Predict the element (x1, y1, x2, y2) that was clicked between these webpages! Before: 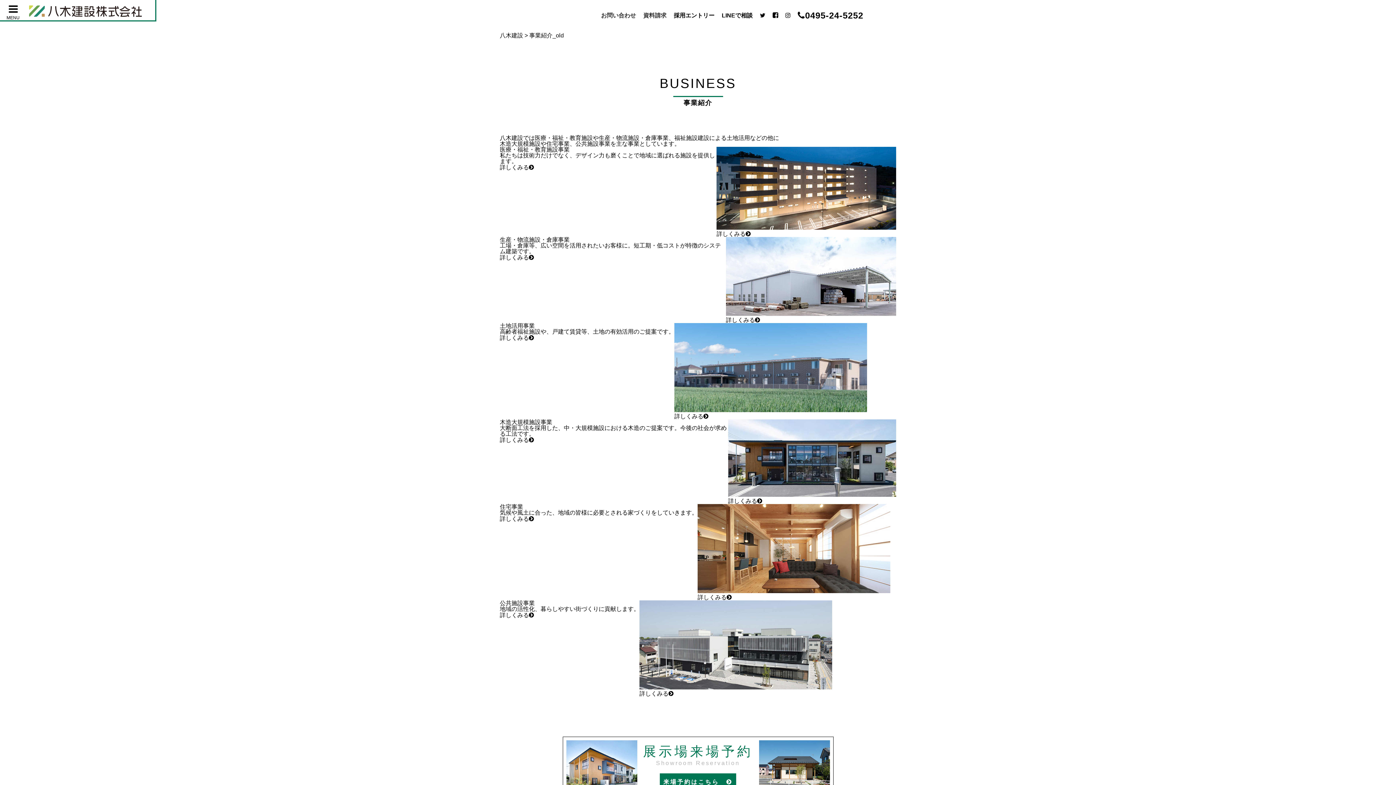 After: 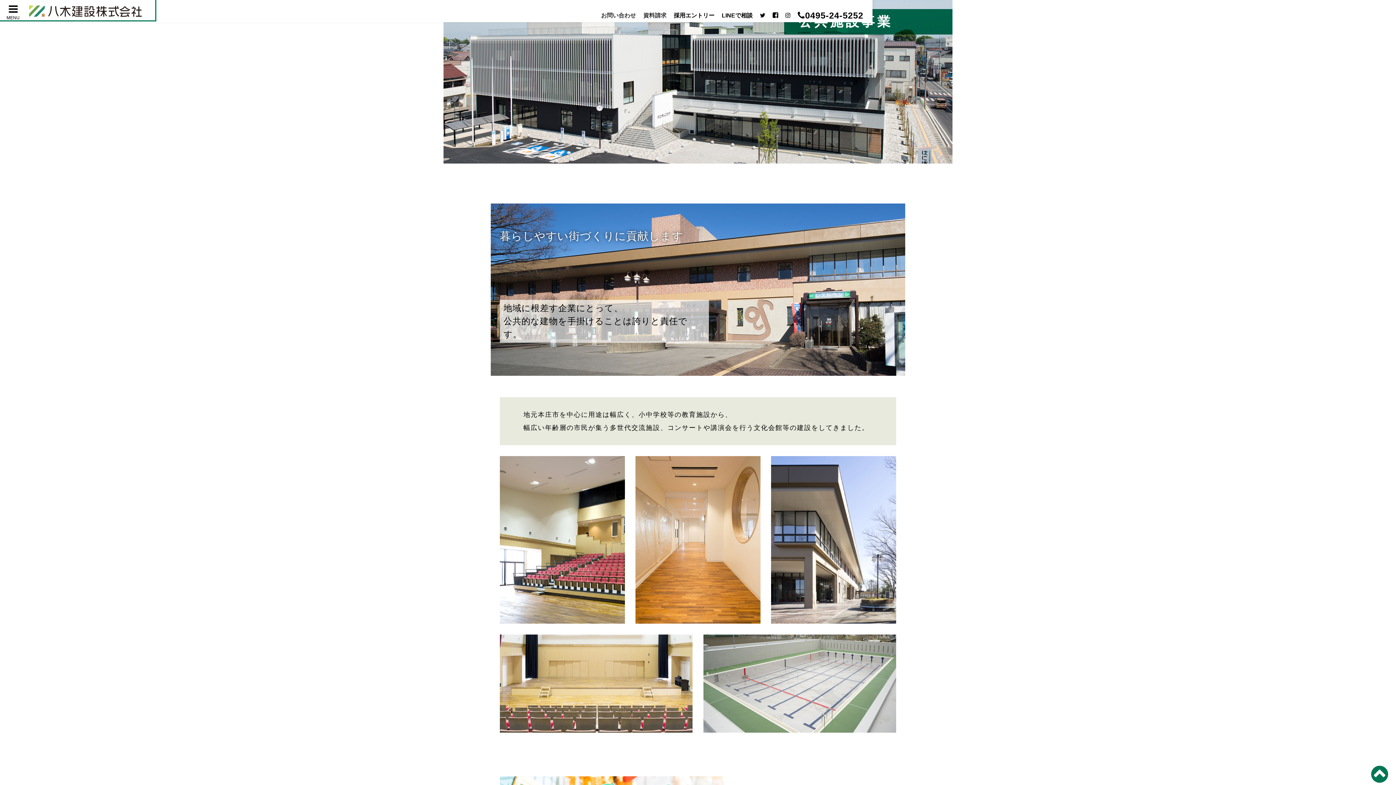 Action: label: 詳しくみる bbox: (500, 612, 534, 618)